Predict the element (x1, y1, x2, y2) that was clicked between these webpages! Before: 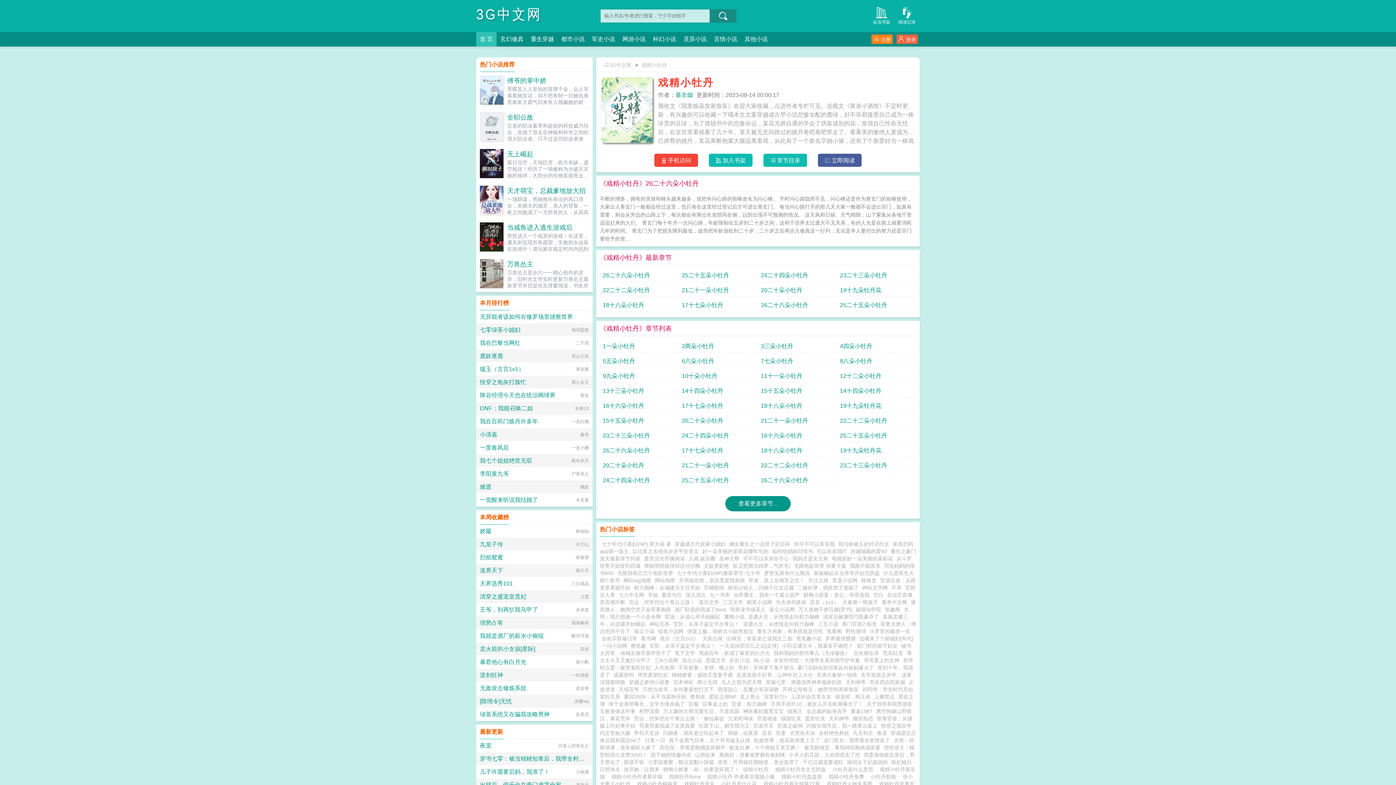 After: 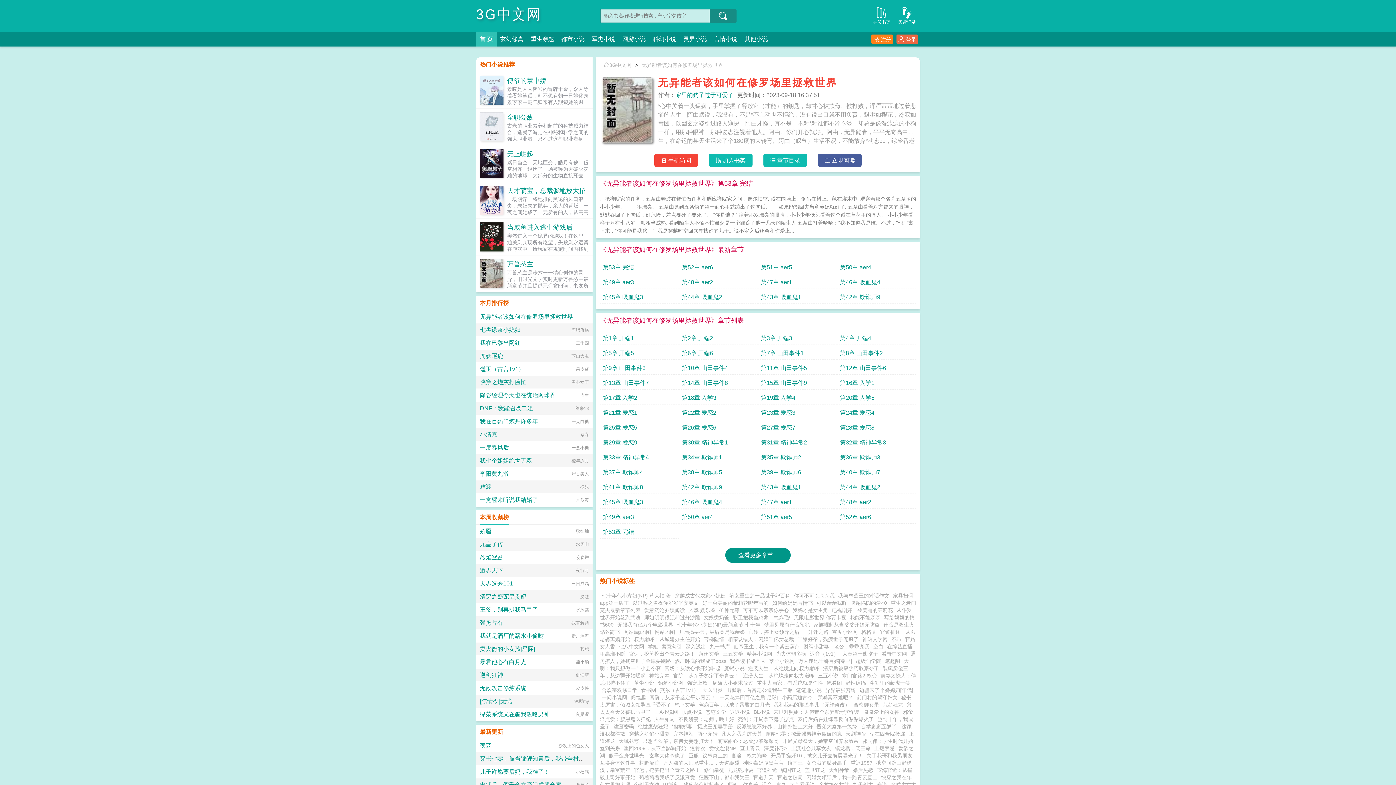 Action: label: 无异能者该如何在修罗场里拯救世界 bbox: (480, 313, 573, 320)